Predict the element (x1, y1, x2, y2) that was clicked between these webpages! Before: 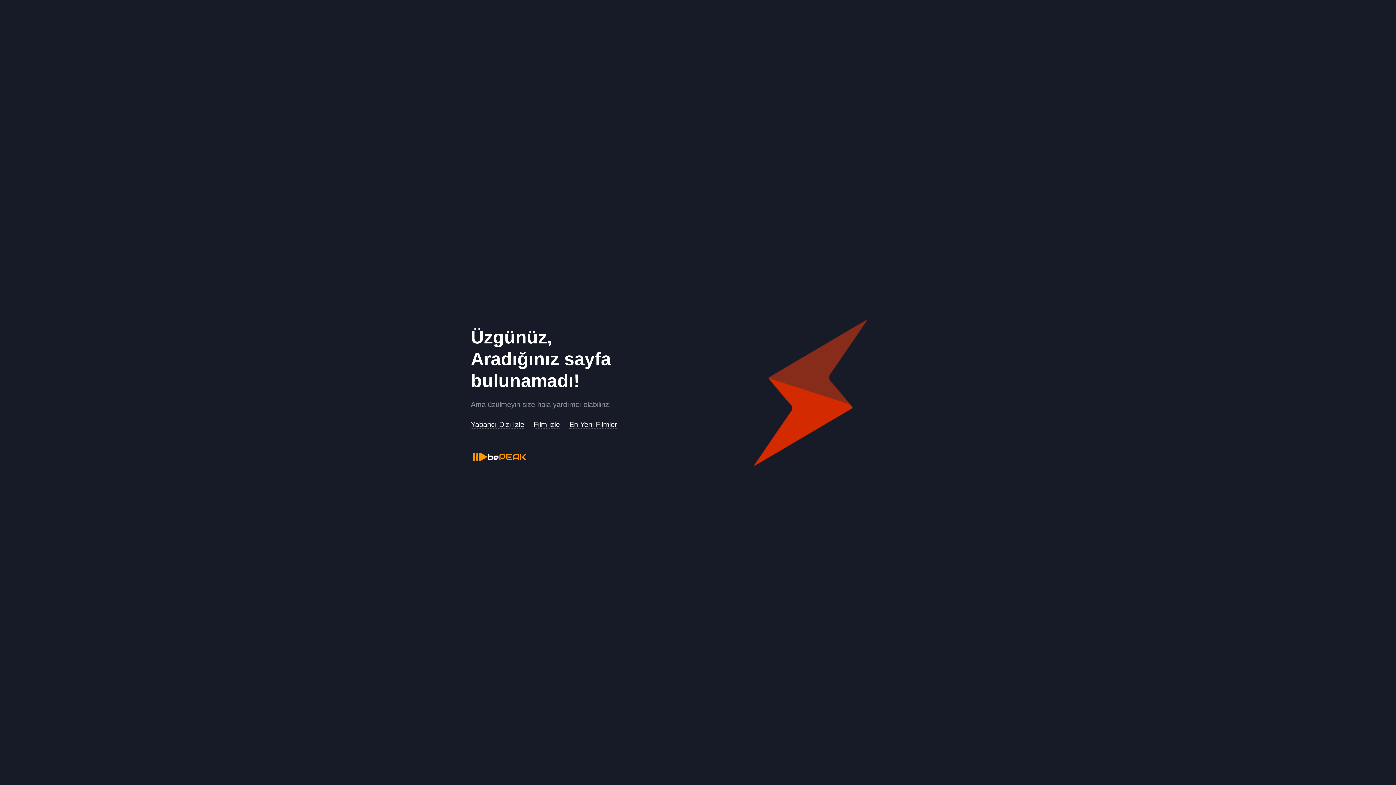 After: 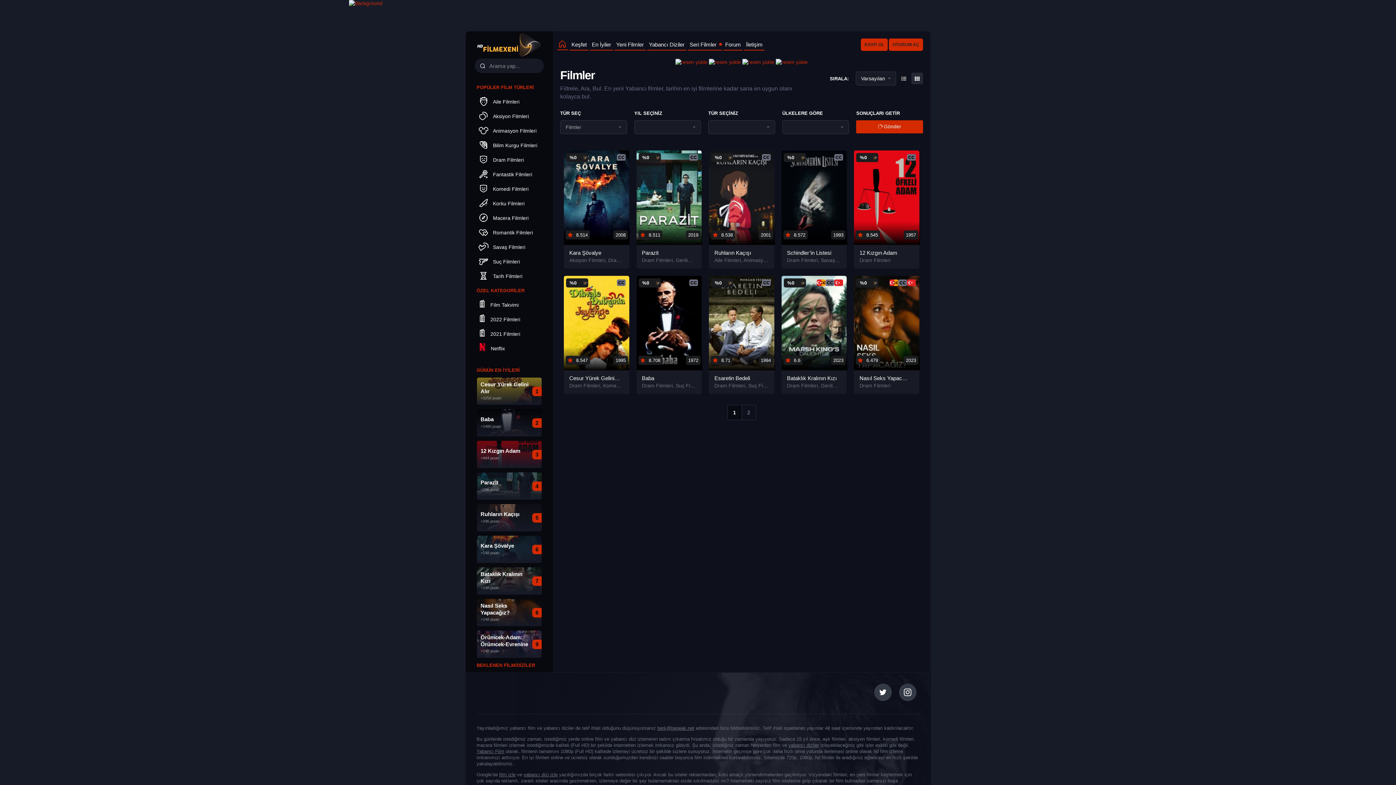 Action: bbox: (533, 420, 560, 429) label: Film izle